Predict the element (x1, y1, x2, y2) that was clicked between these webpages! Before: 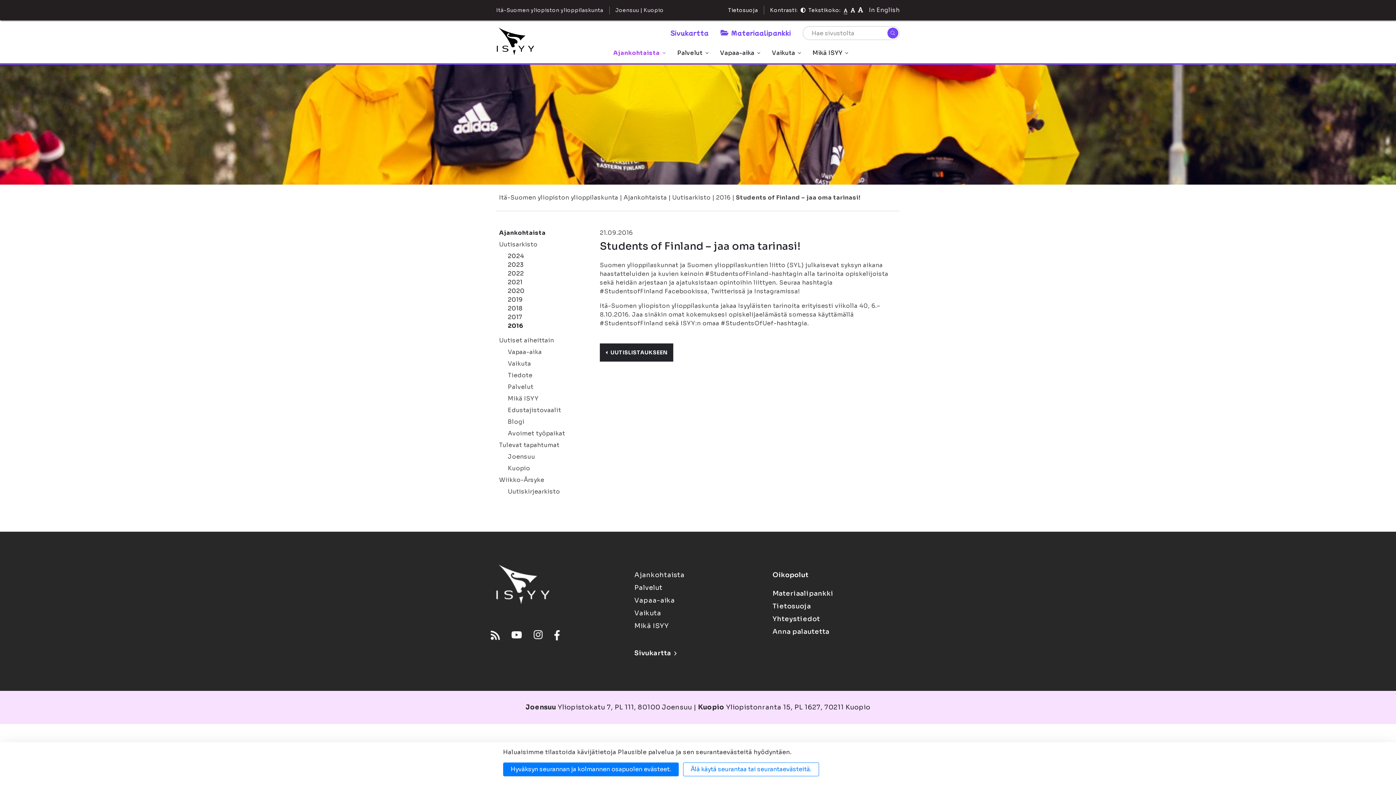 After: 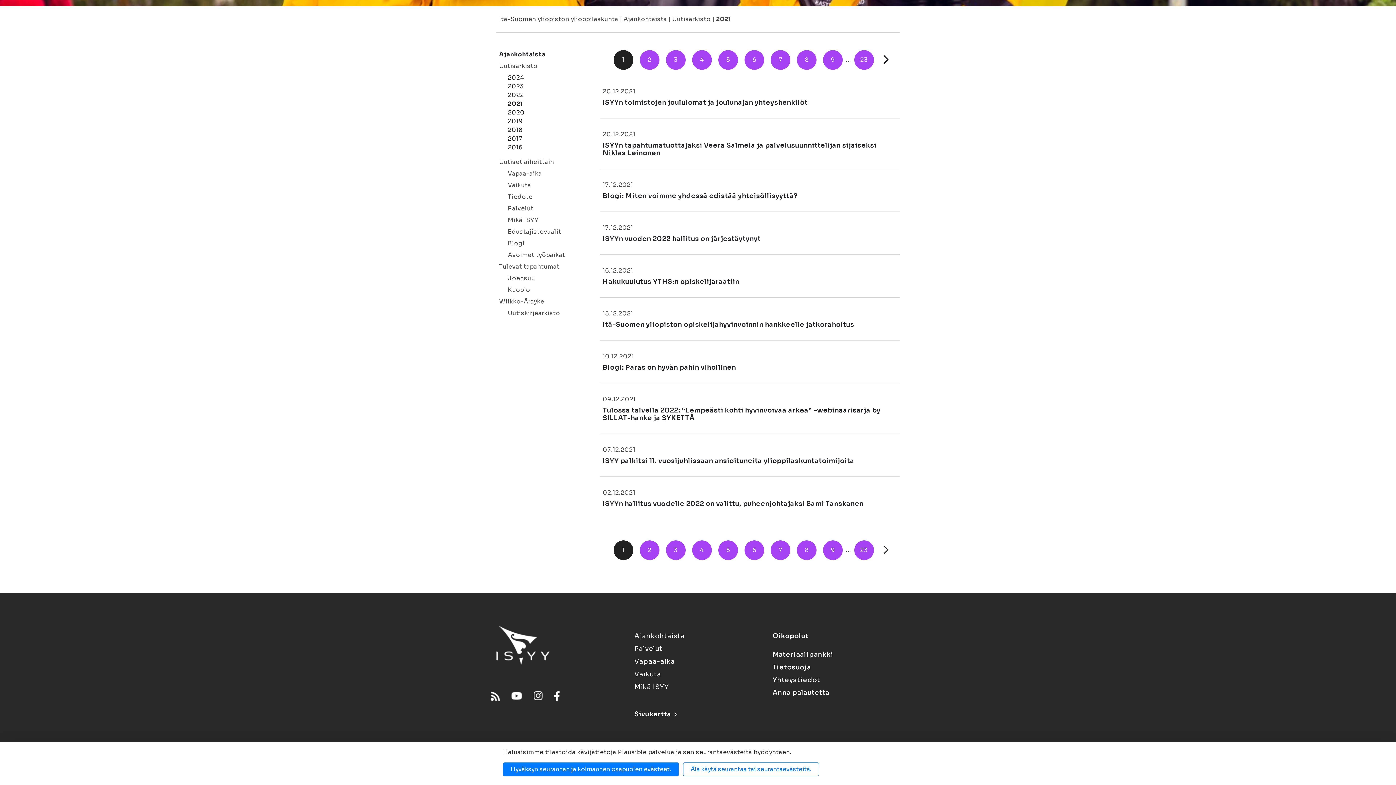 Action: bbox: (508, 278, 522, 286) label: 2021